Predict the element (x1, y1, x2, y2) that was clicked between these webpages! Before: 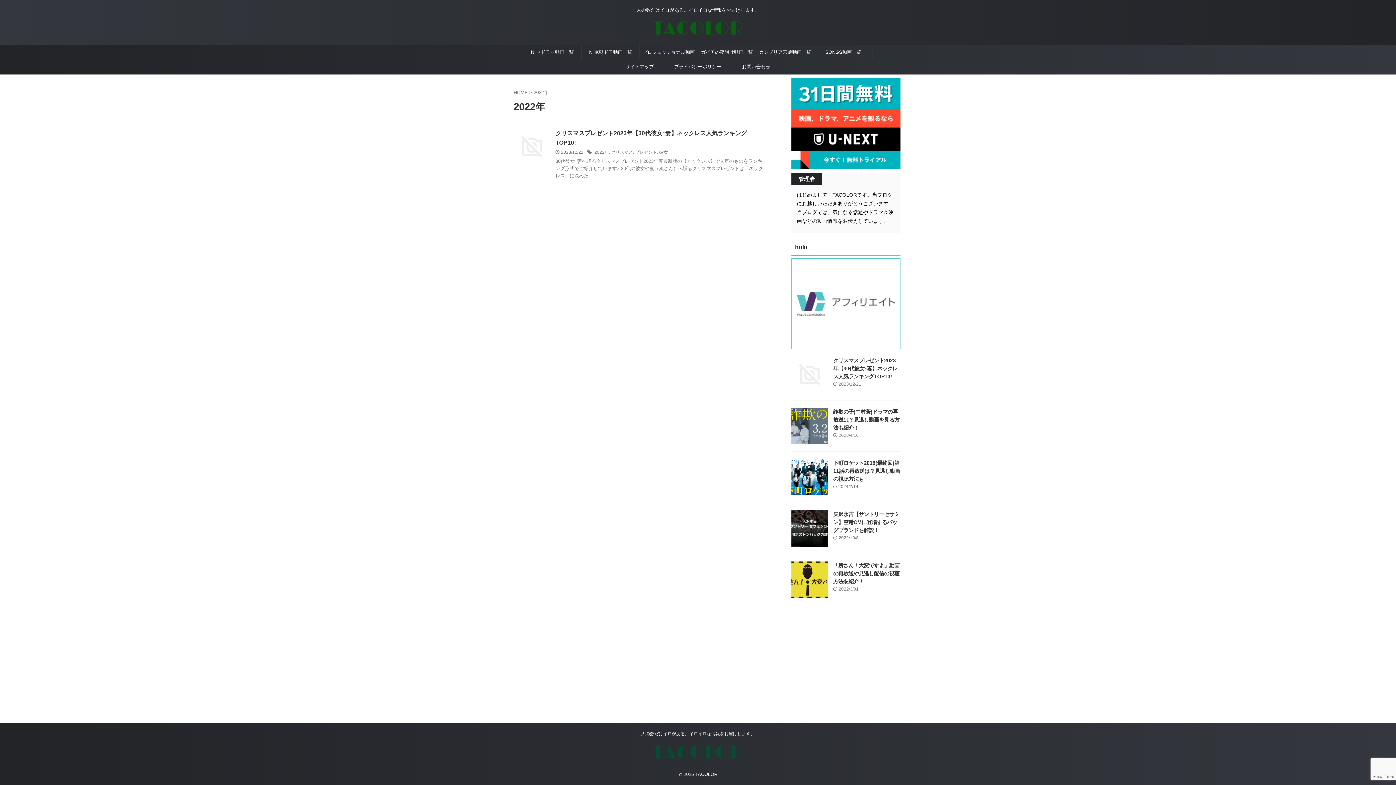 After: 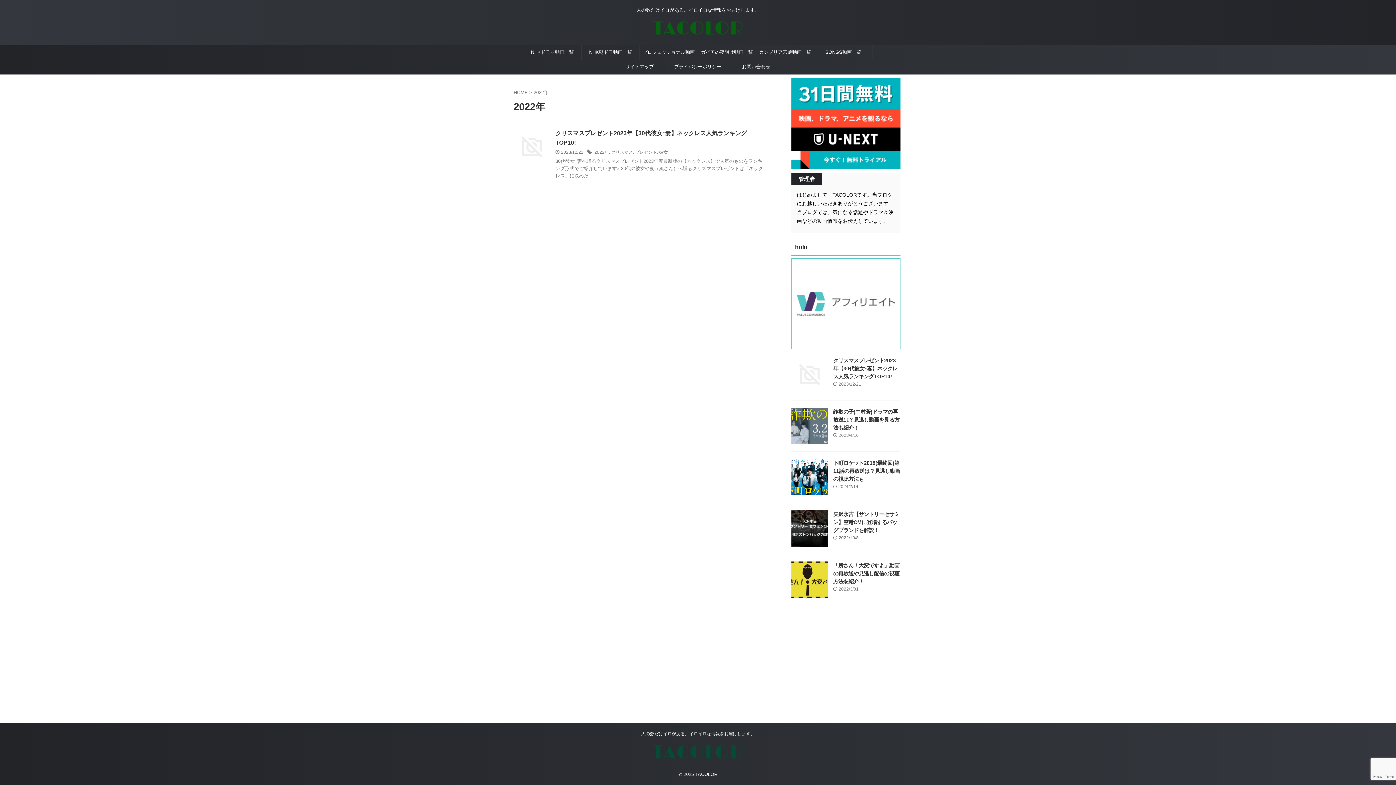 Action: label: 2022年 bbox: (594, 149, 609, 154)